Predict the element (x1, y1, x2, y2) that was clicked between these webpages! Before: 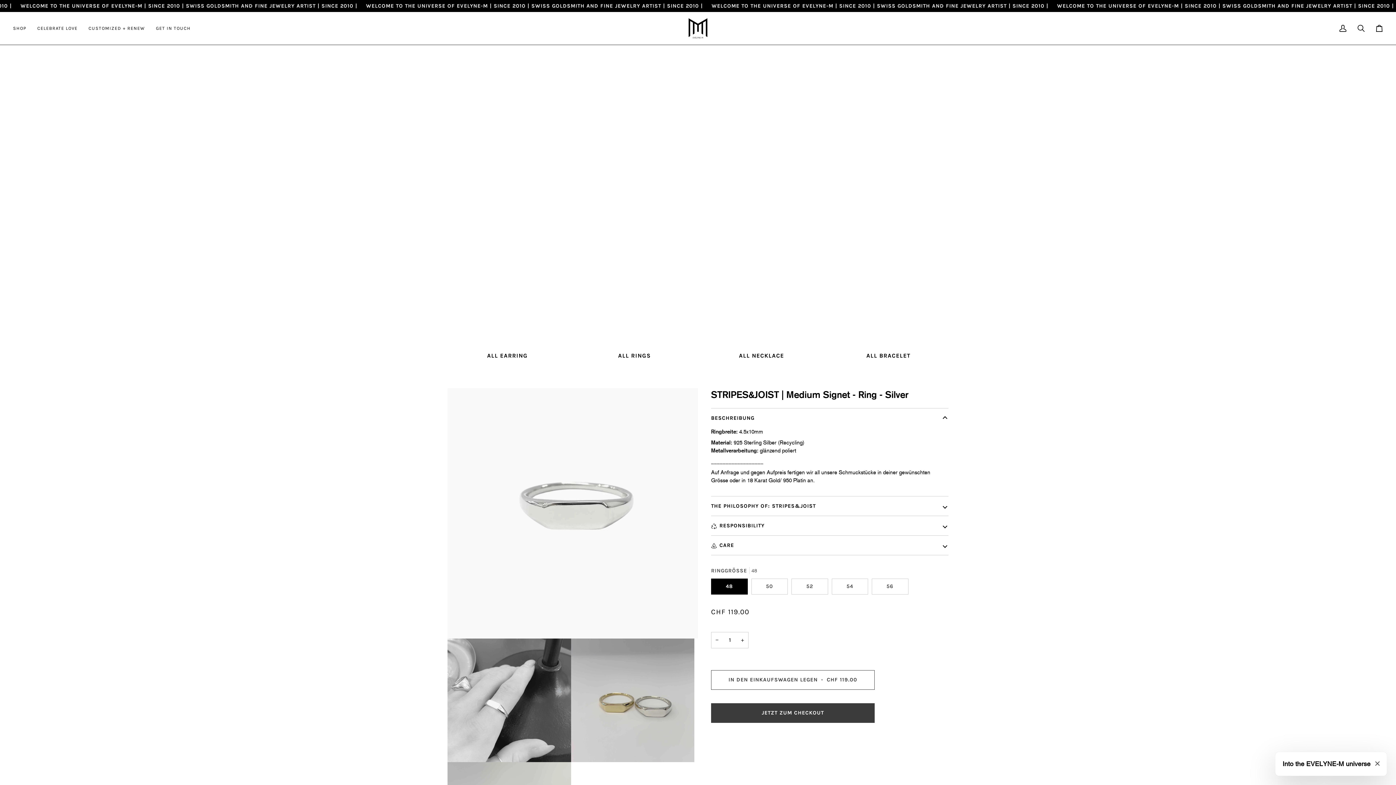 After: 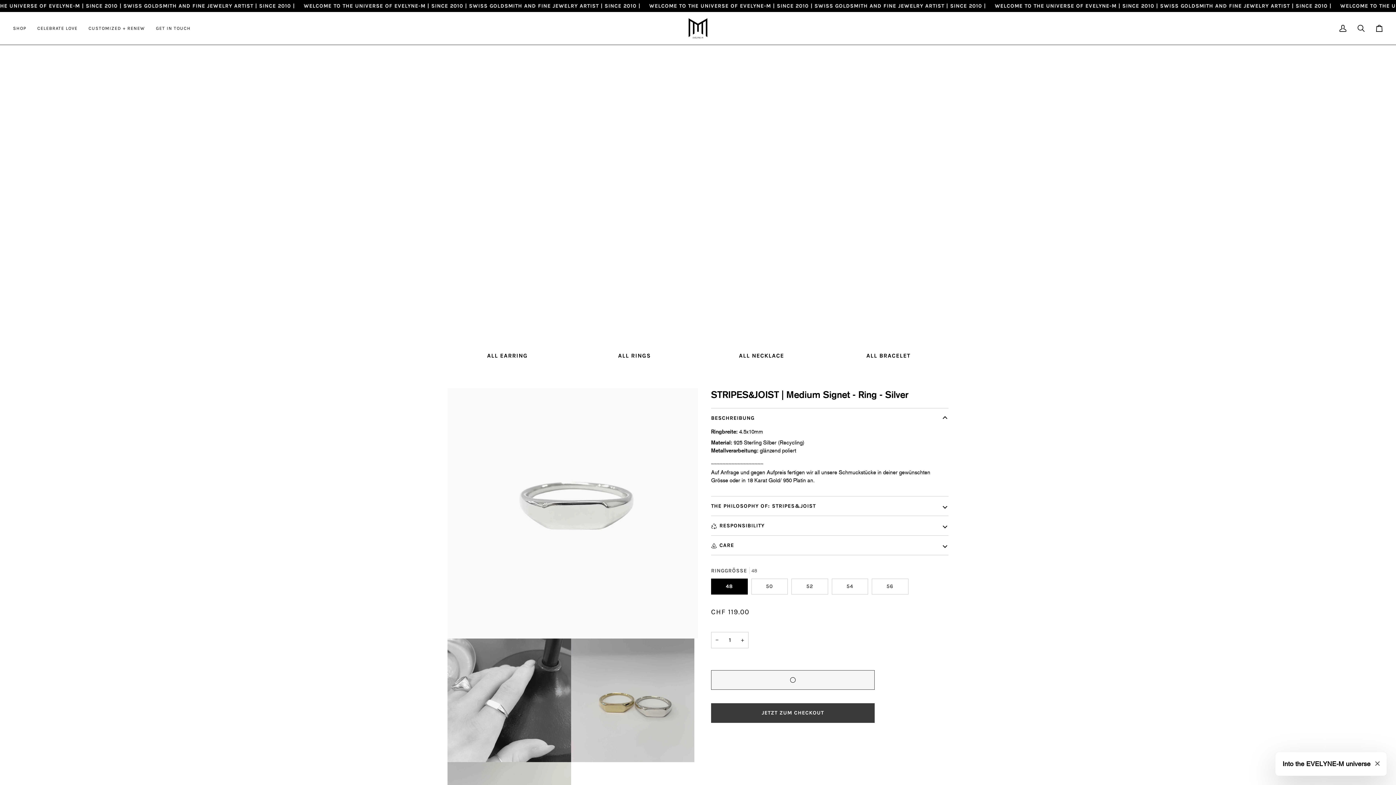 Action: label: IN DEN EINKAUFSWAGEN LEGEN • CHF 119.00 bbox: (711, 670, 874, 690)